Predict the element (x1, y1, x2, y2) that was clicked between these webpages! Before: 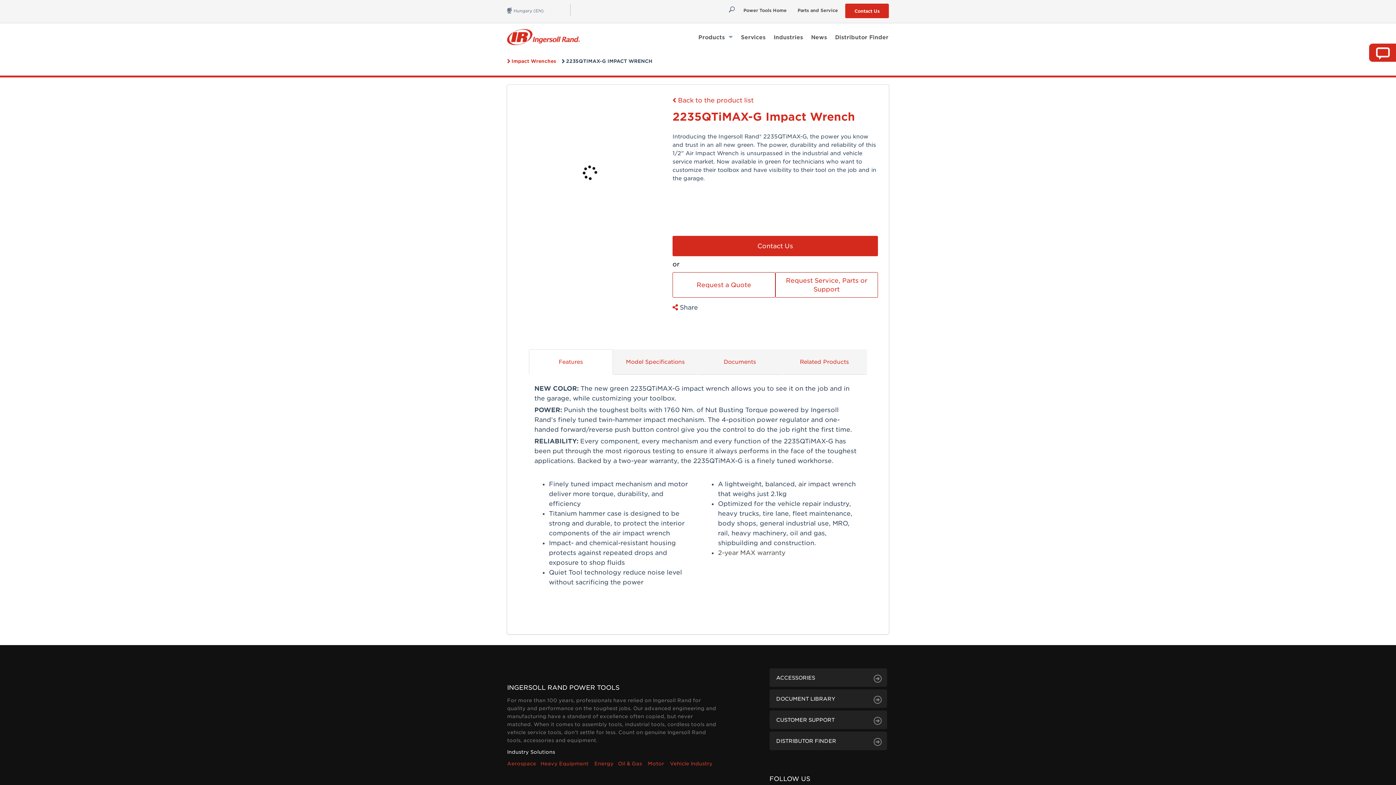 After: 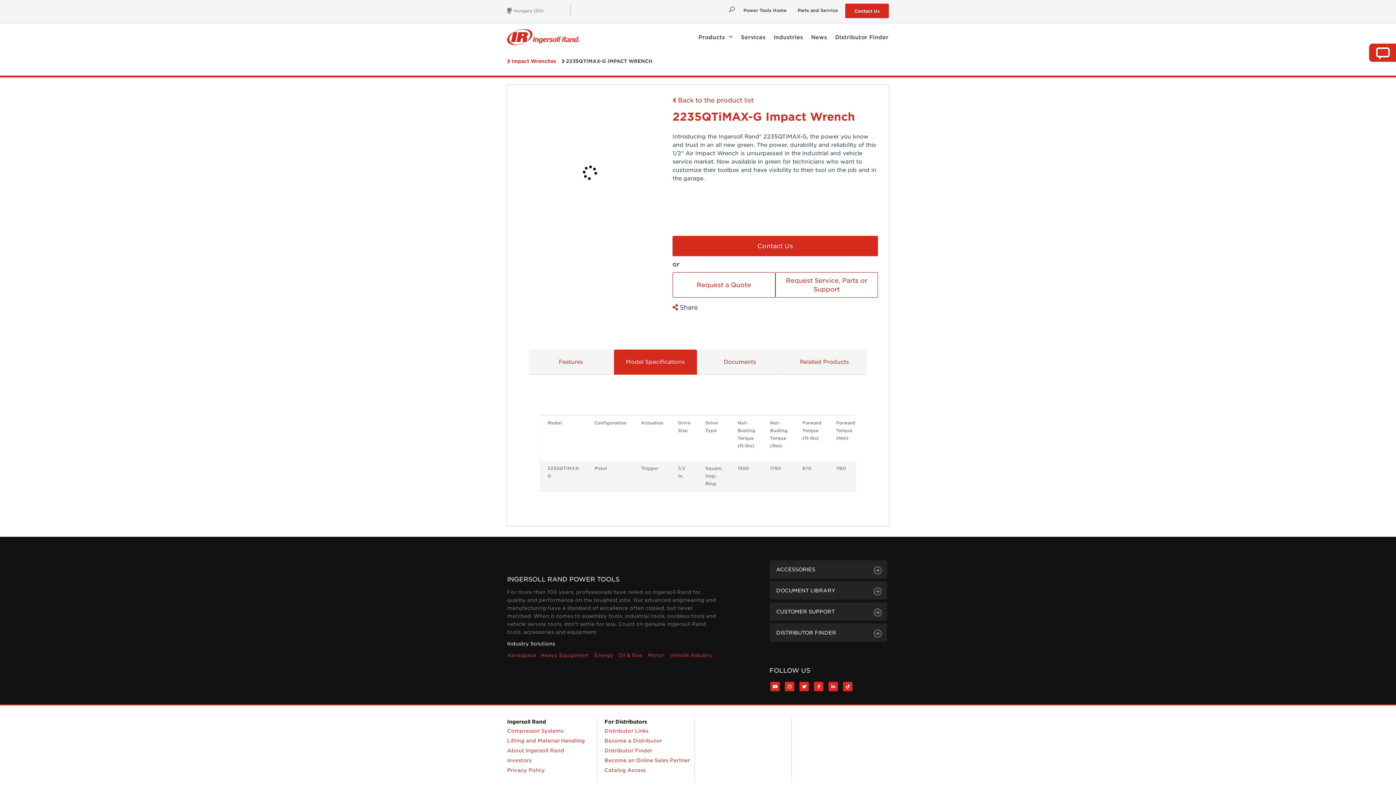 Action: bbox: (613, 349, 697, 374) label: Model Specifications